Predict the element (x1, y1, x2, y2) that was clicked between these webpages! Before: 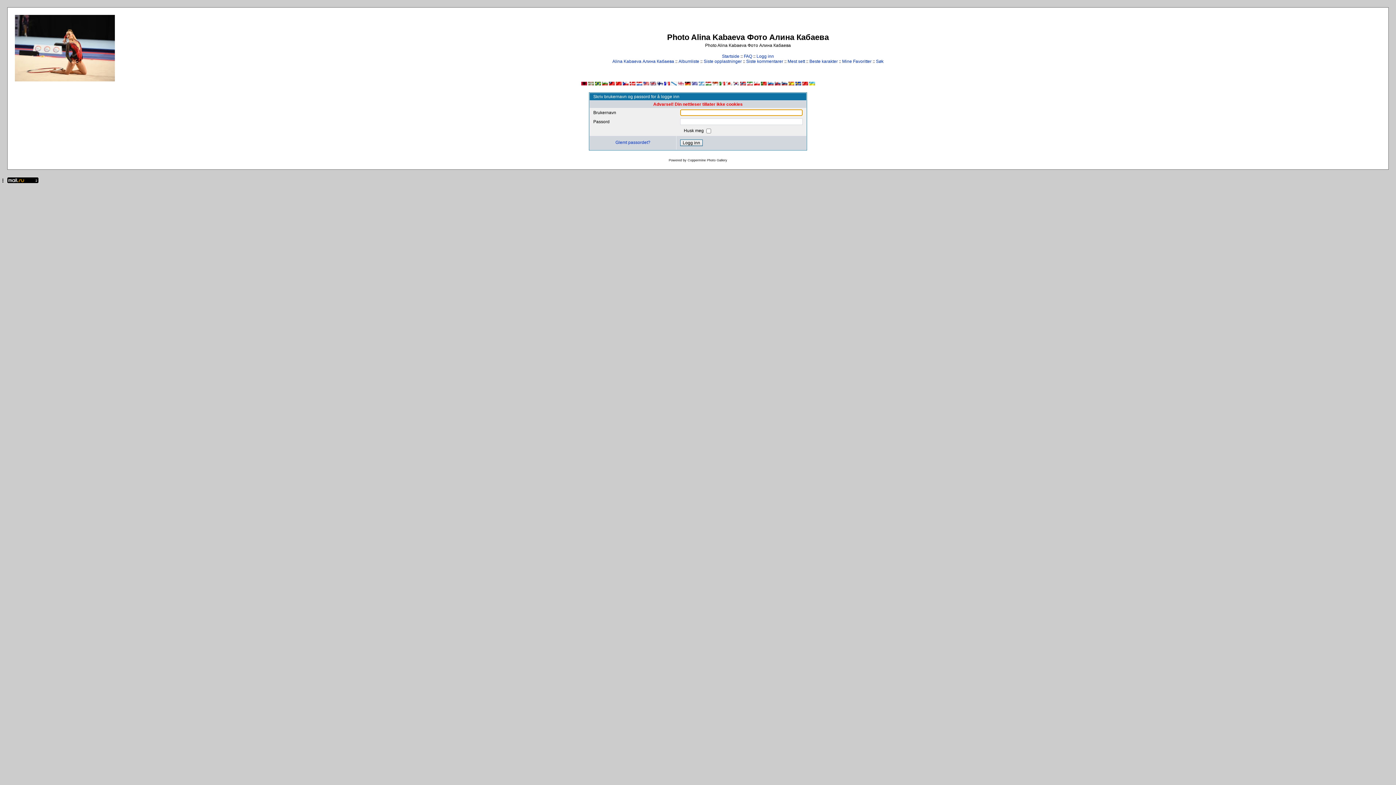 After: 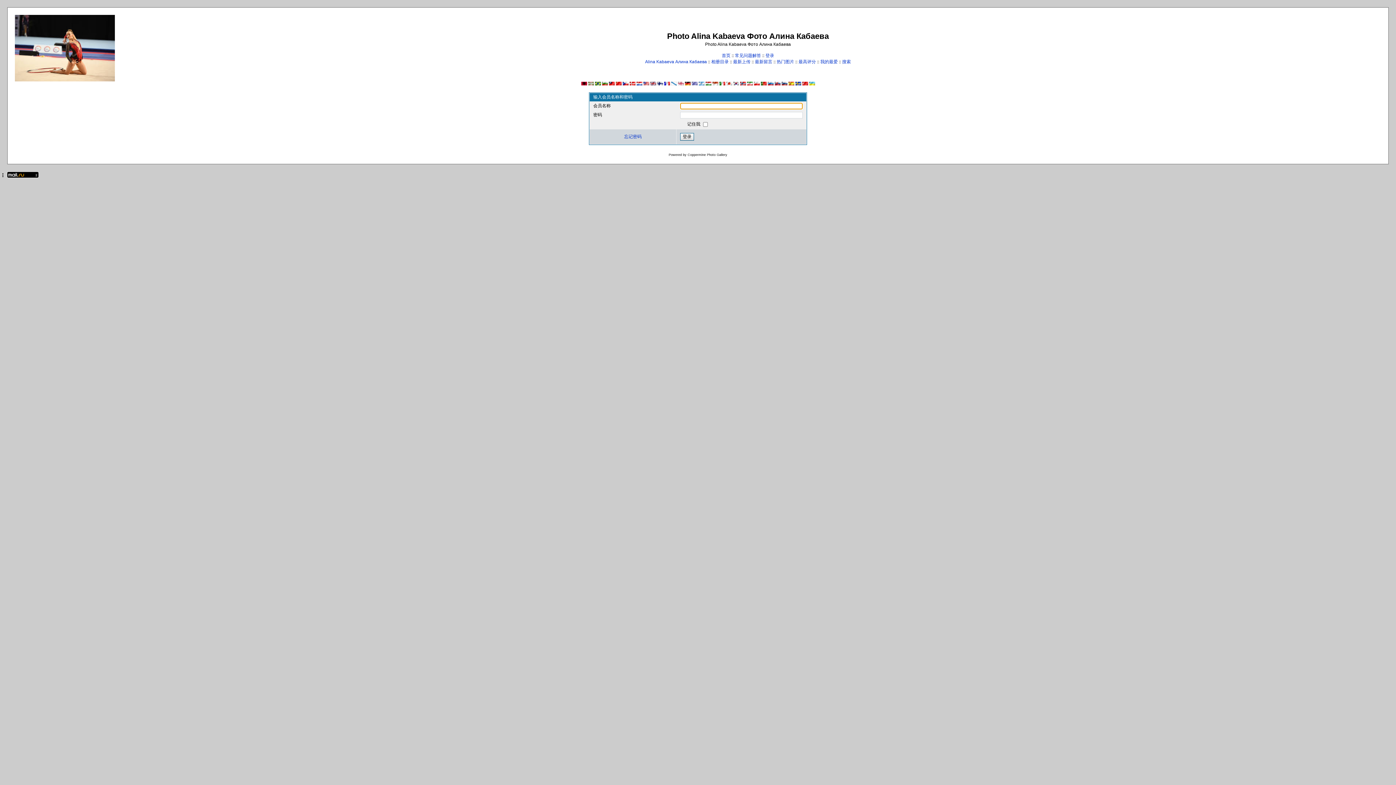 Action: bbox: (615, 81, 621, 86)